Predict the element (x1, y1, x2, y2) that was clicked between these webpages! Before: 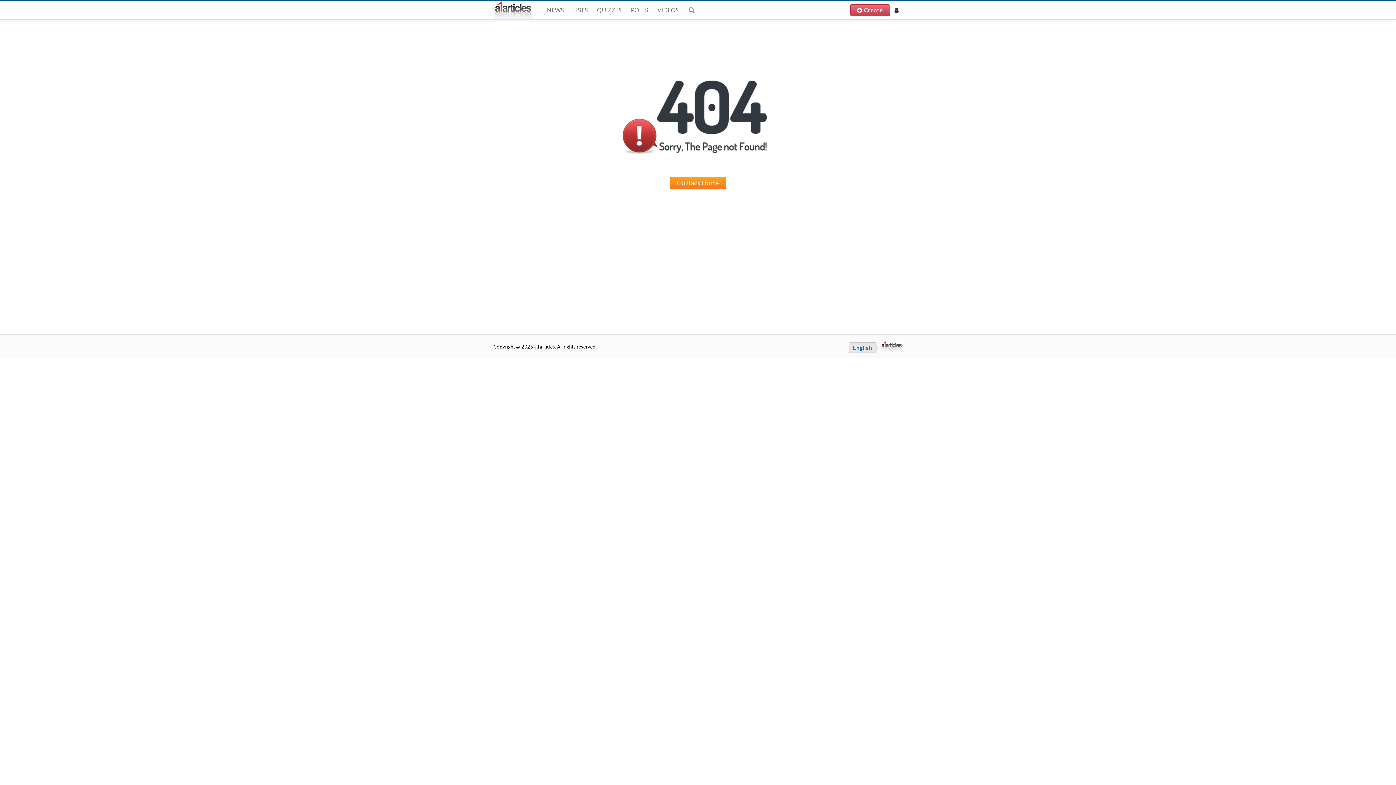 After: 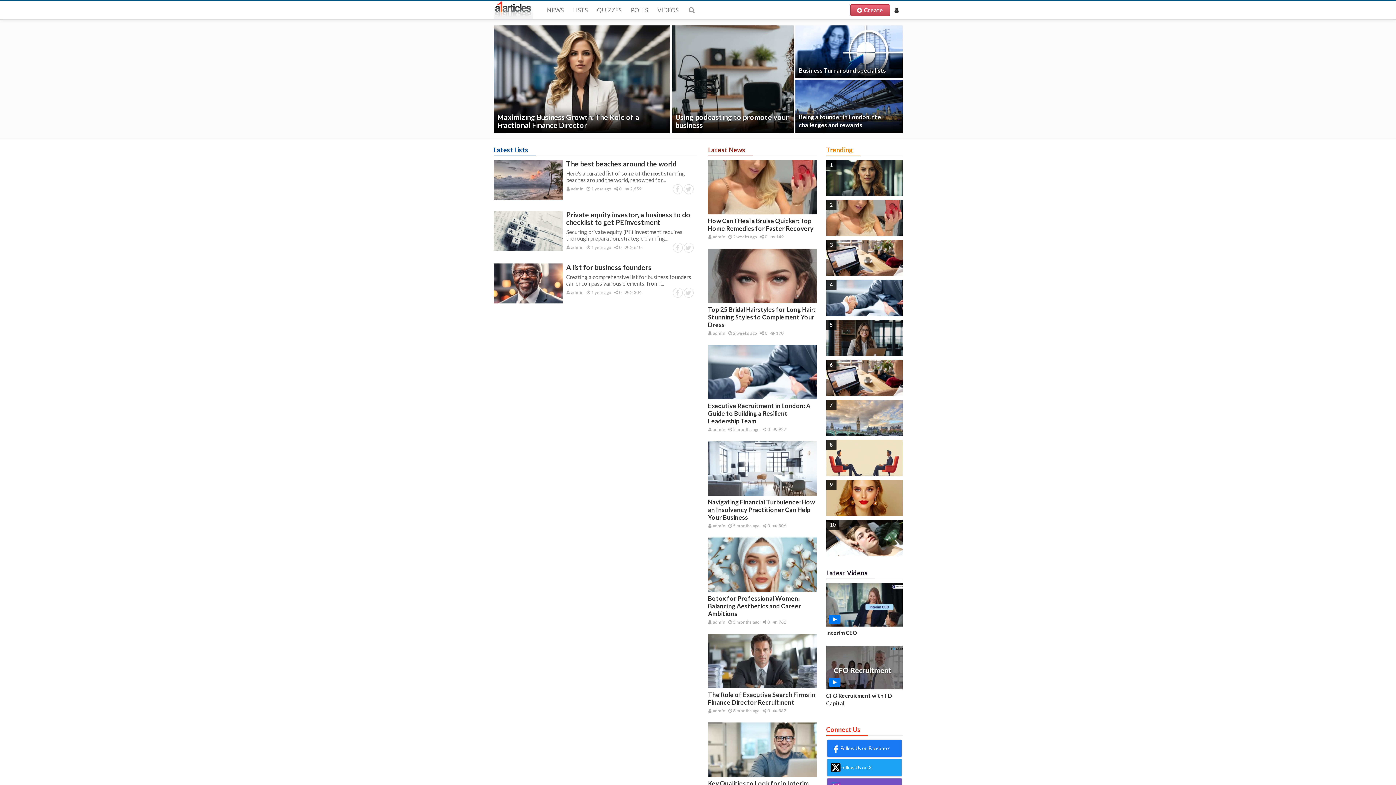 Action: bbox: (670, 177, 726, 188) label: Go Back Home